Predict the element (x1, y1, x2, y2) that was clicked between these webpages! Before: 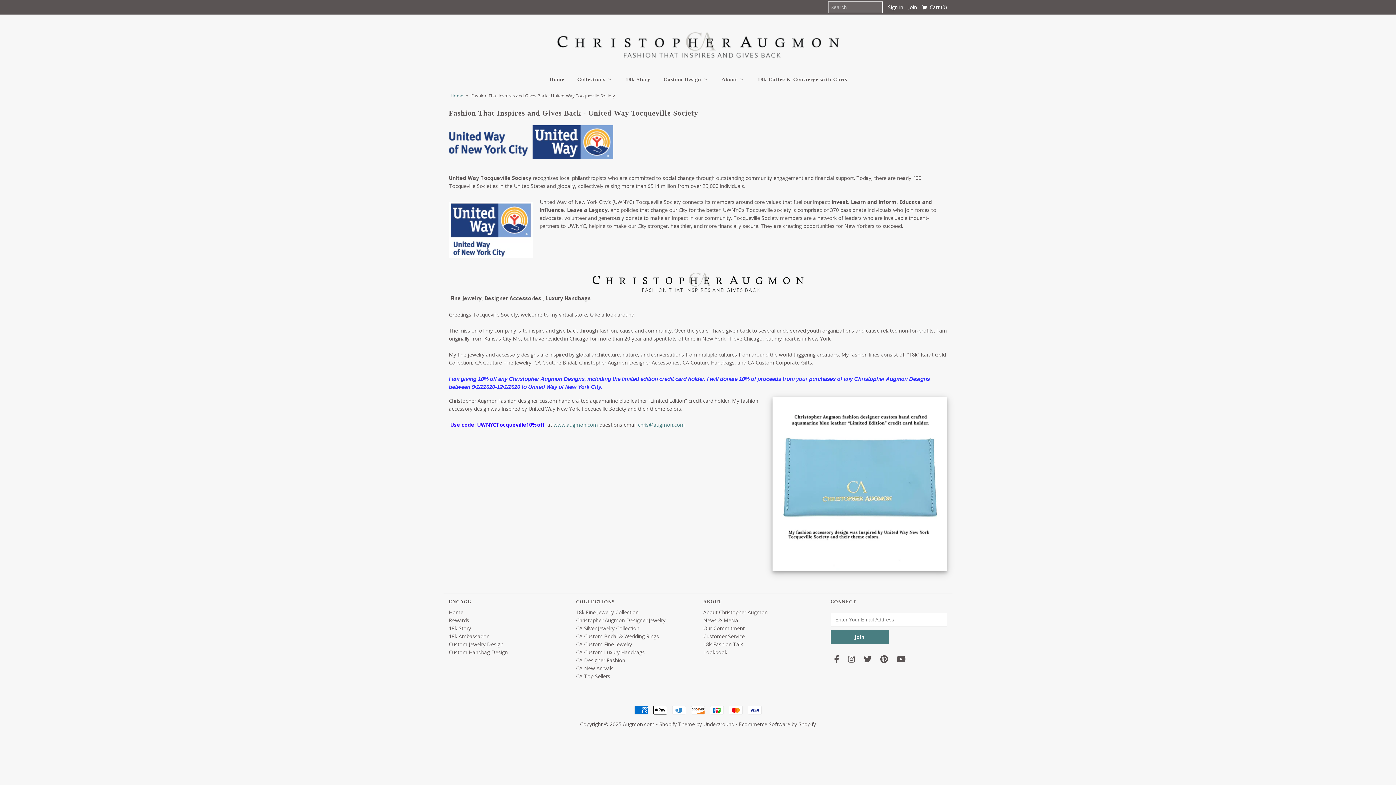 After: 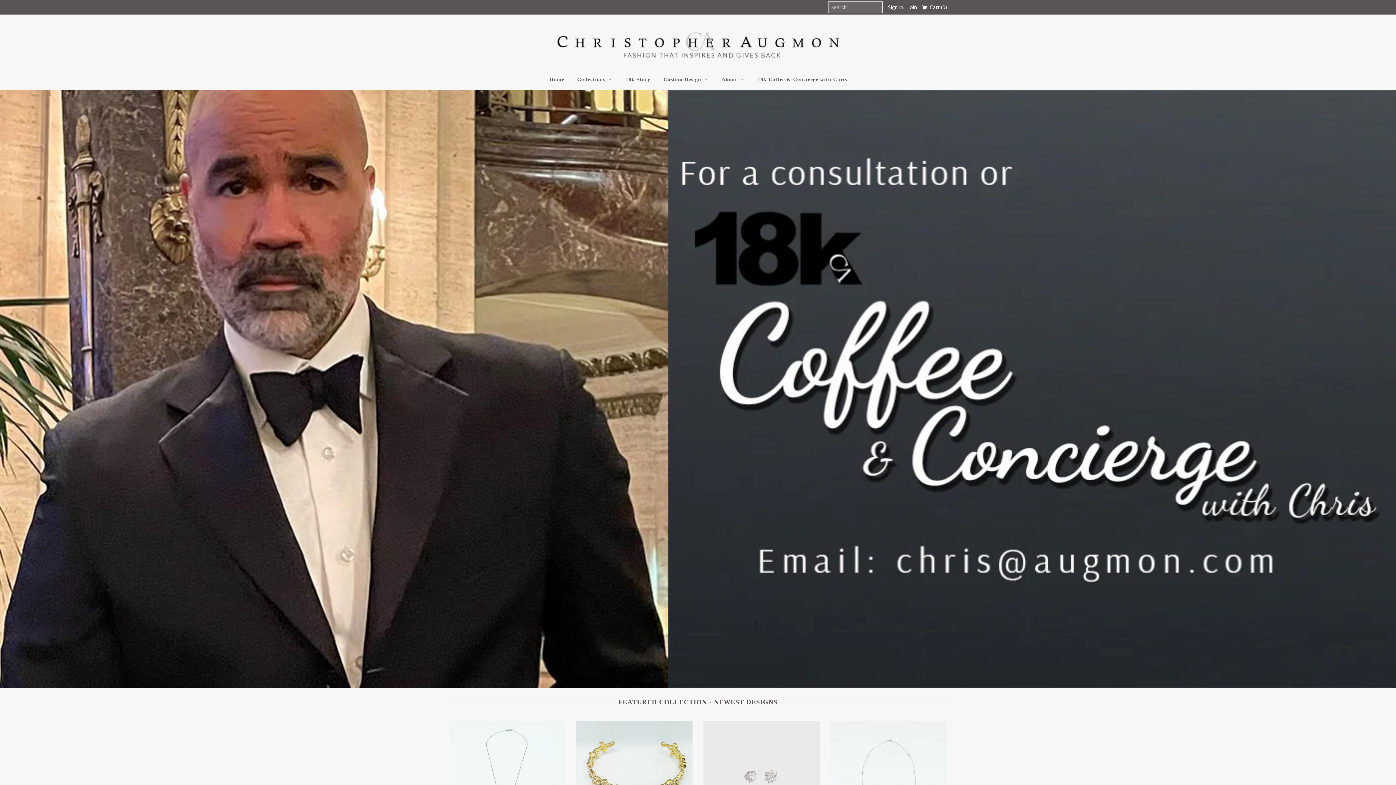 Action: bbox: (450, 92, 465, 98) label: Home